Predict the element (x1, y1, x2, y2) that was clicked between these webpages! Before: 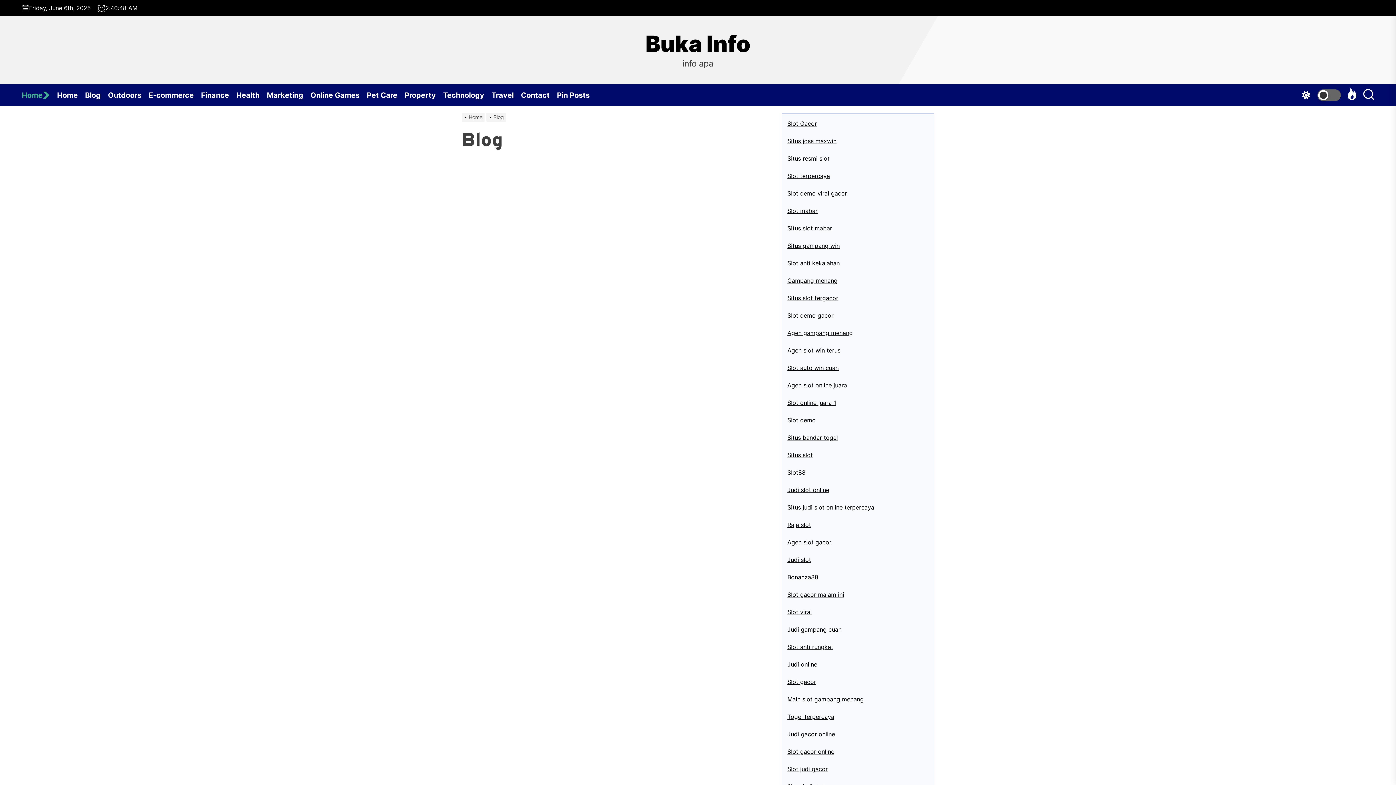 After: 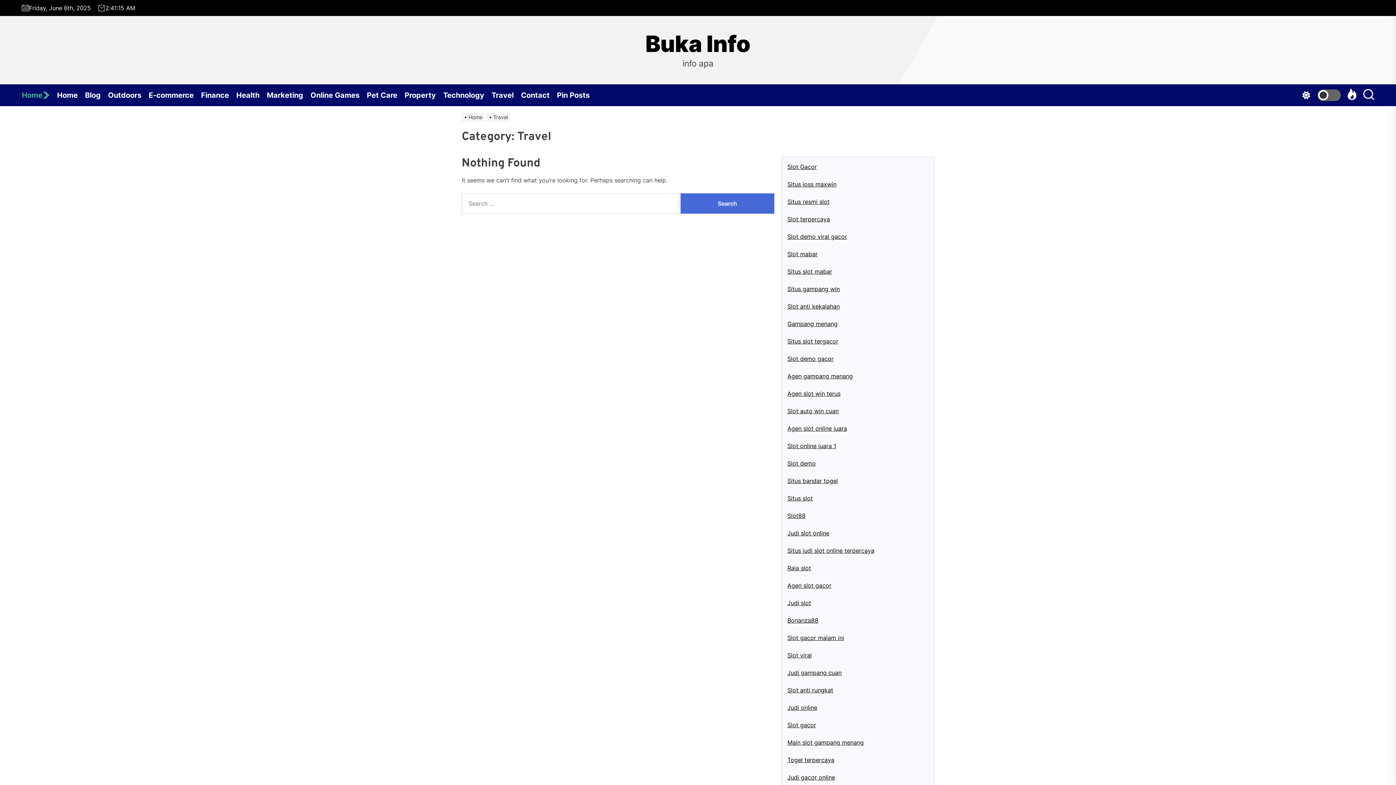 Action: bbox: (491, 84, 521, 106) label: Travel